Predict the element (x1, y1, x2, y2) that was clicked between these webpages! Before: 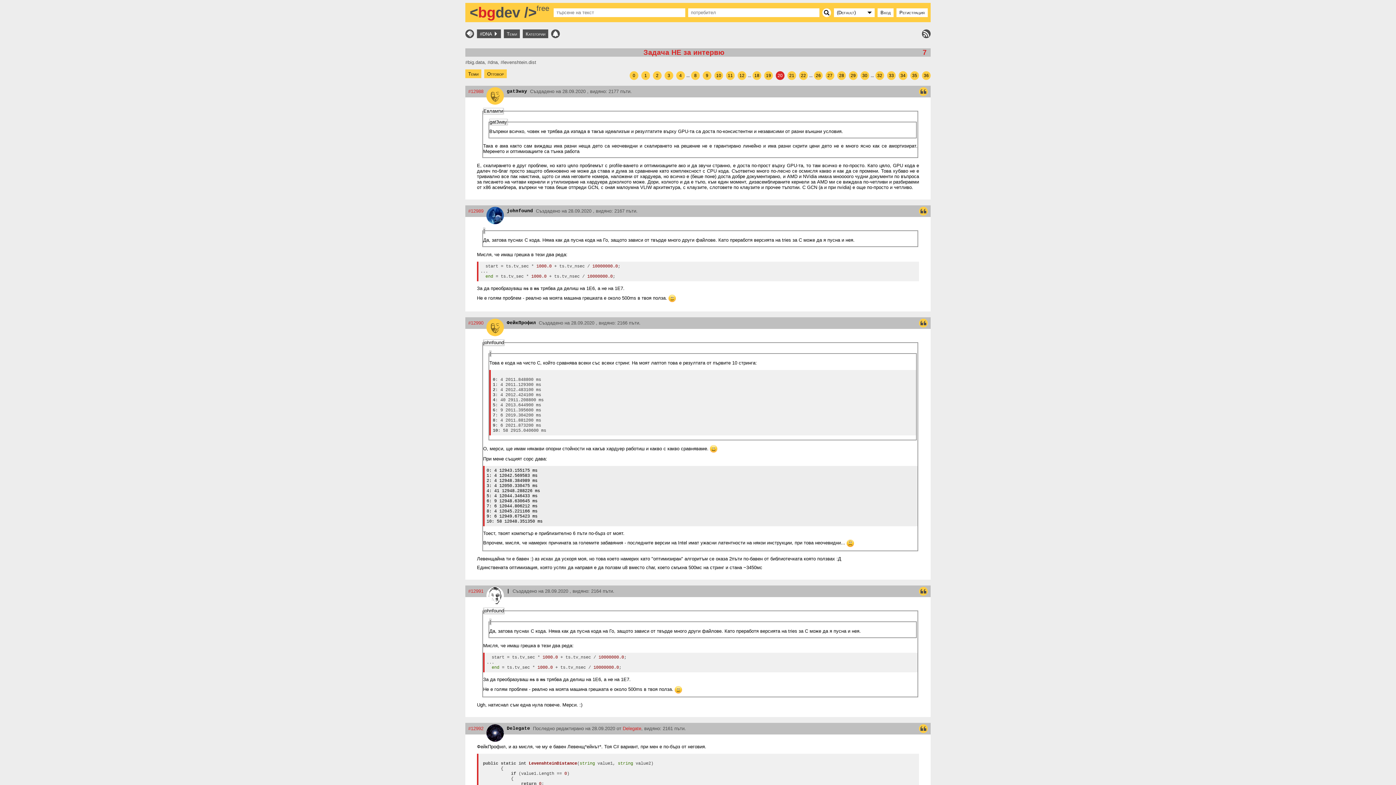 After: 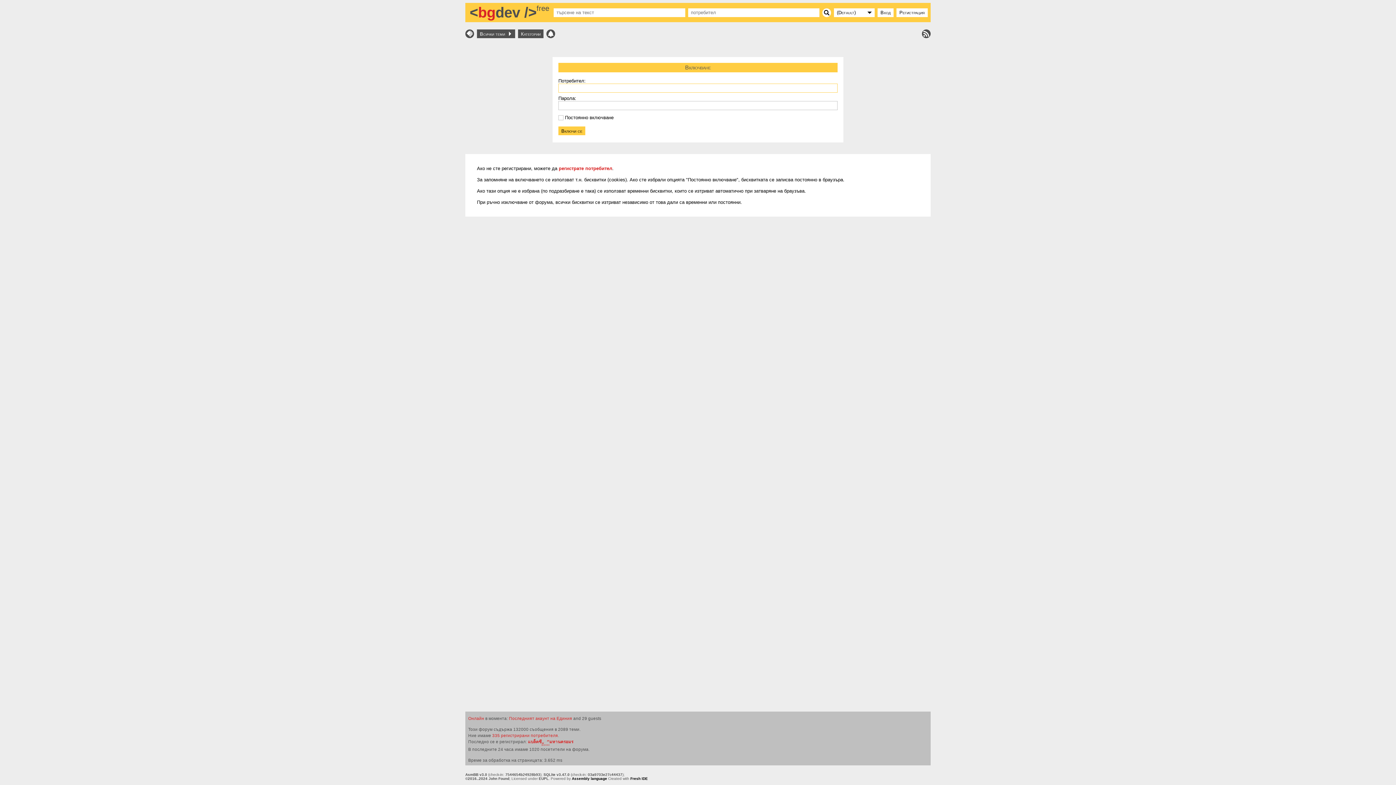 Action: bbox: (919, 87, 928, 96)